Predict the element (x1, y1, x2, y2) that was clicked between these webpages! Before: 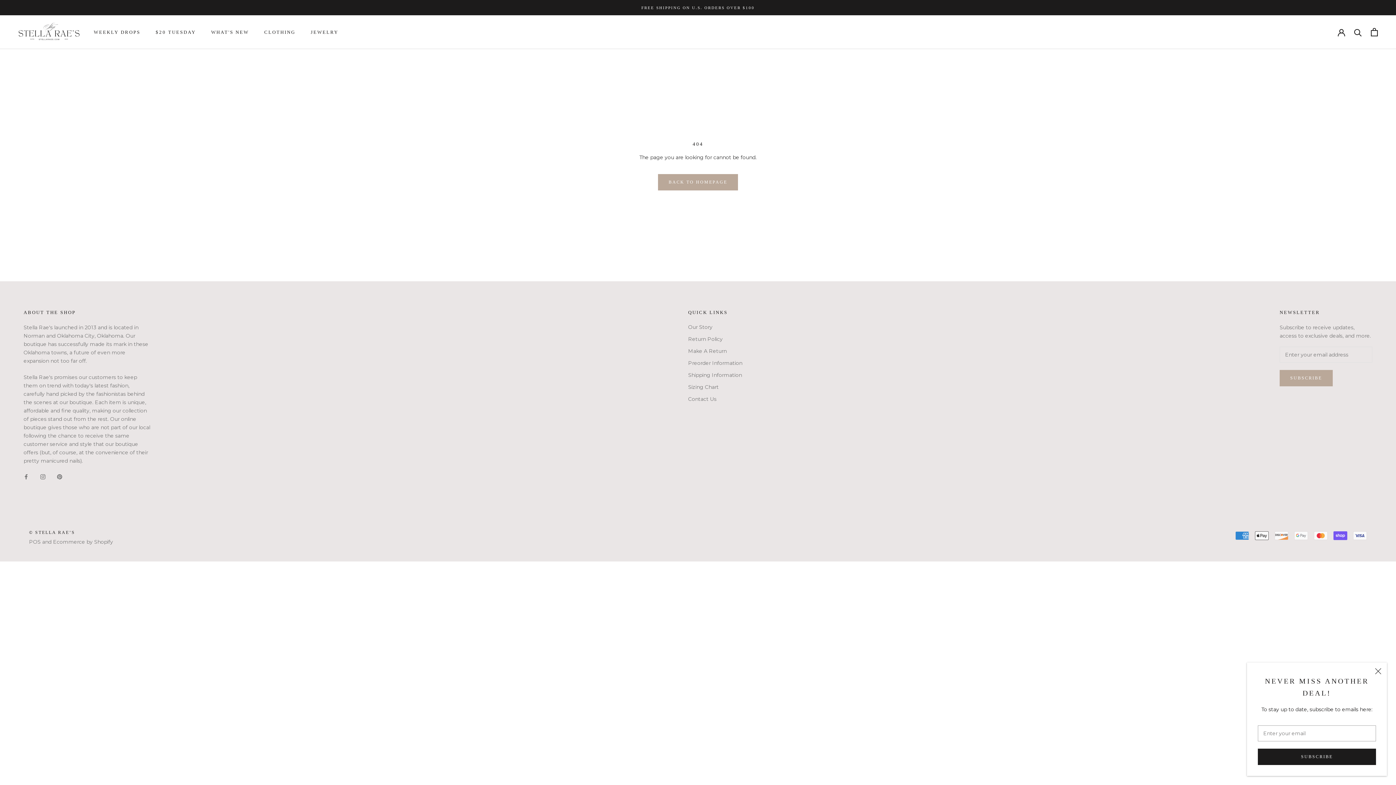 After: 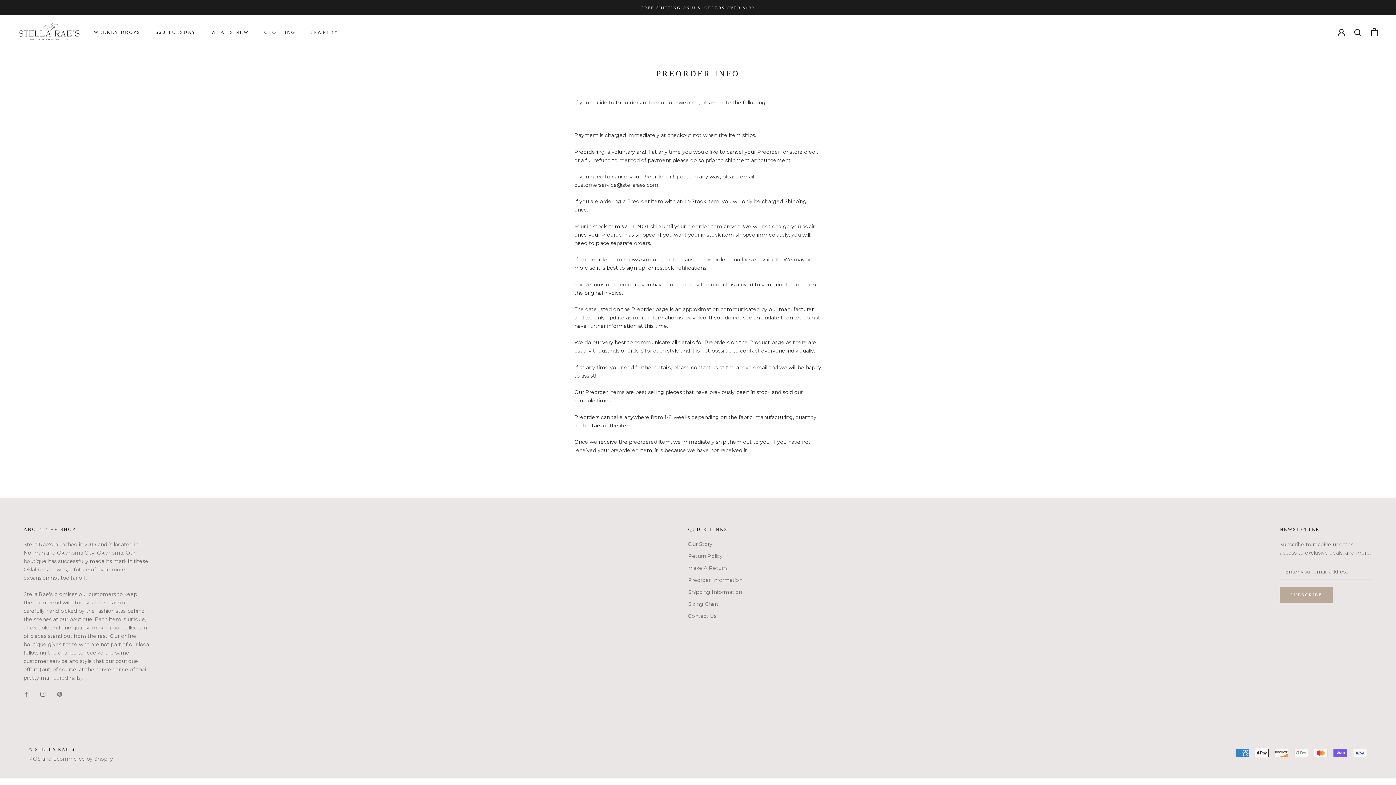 Action: bbox: (688, 359, 742, 367) label: Preorder Information